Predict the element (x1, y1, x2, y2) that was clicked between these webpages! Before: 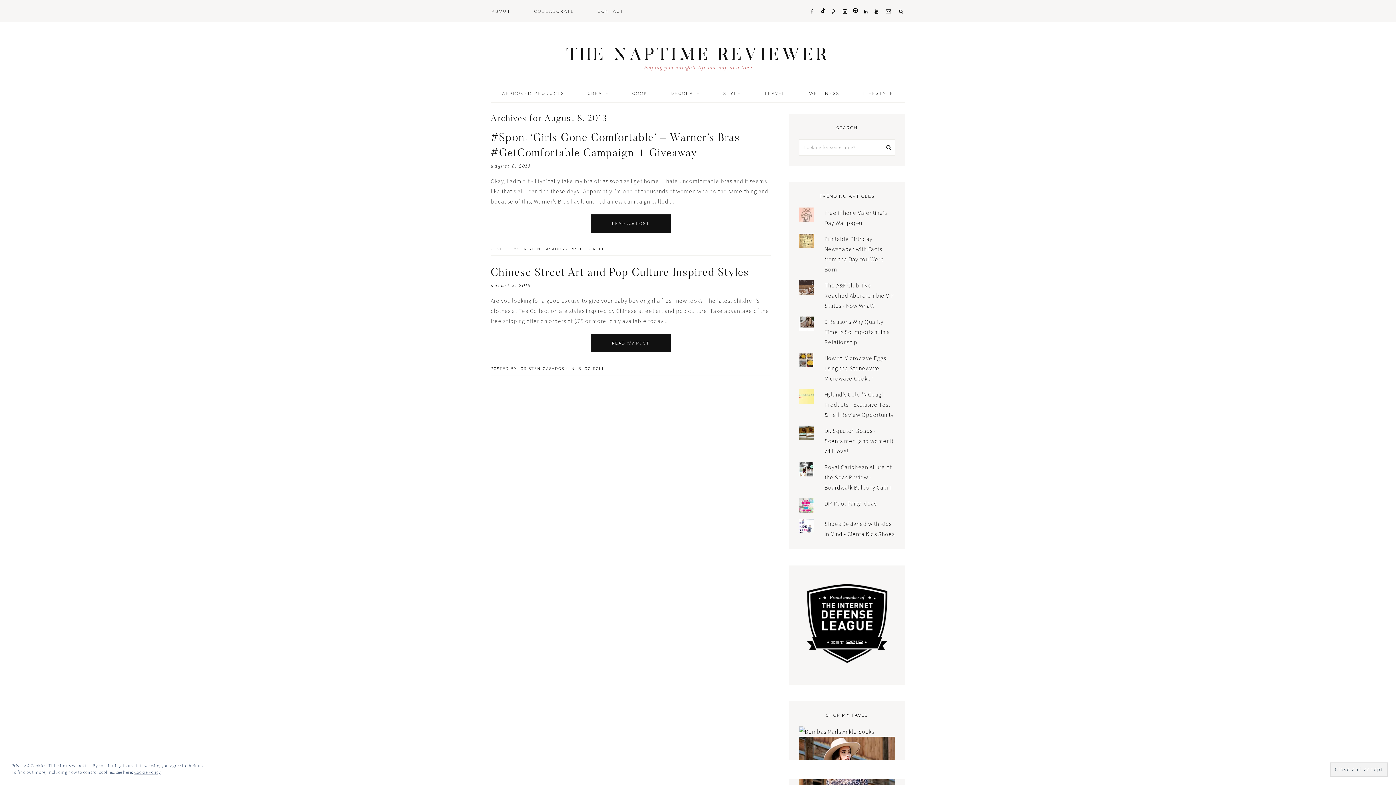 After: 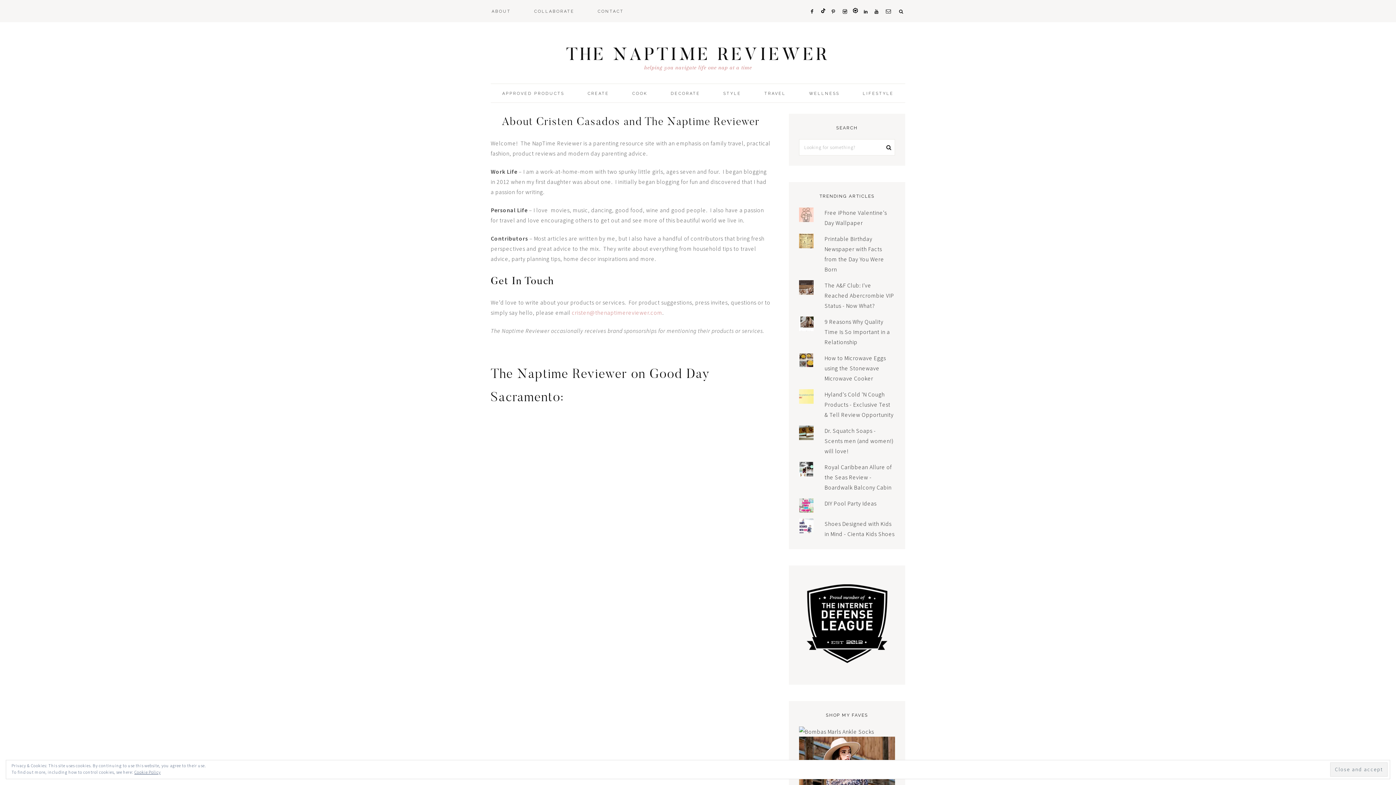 Action: label: ABOUT bbox: (480, 0, 522, 21)